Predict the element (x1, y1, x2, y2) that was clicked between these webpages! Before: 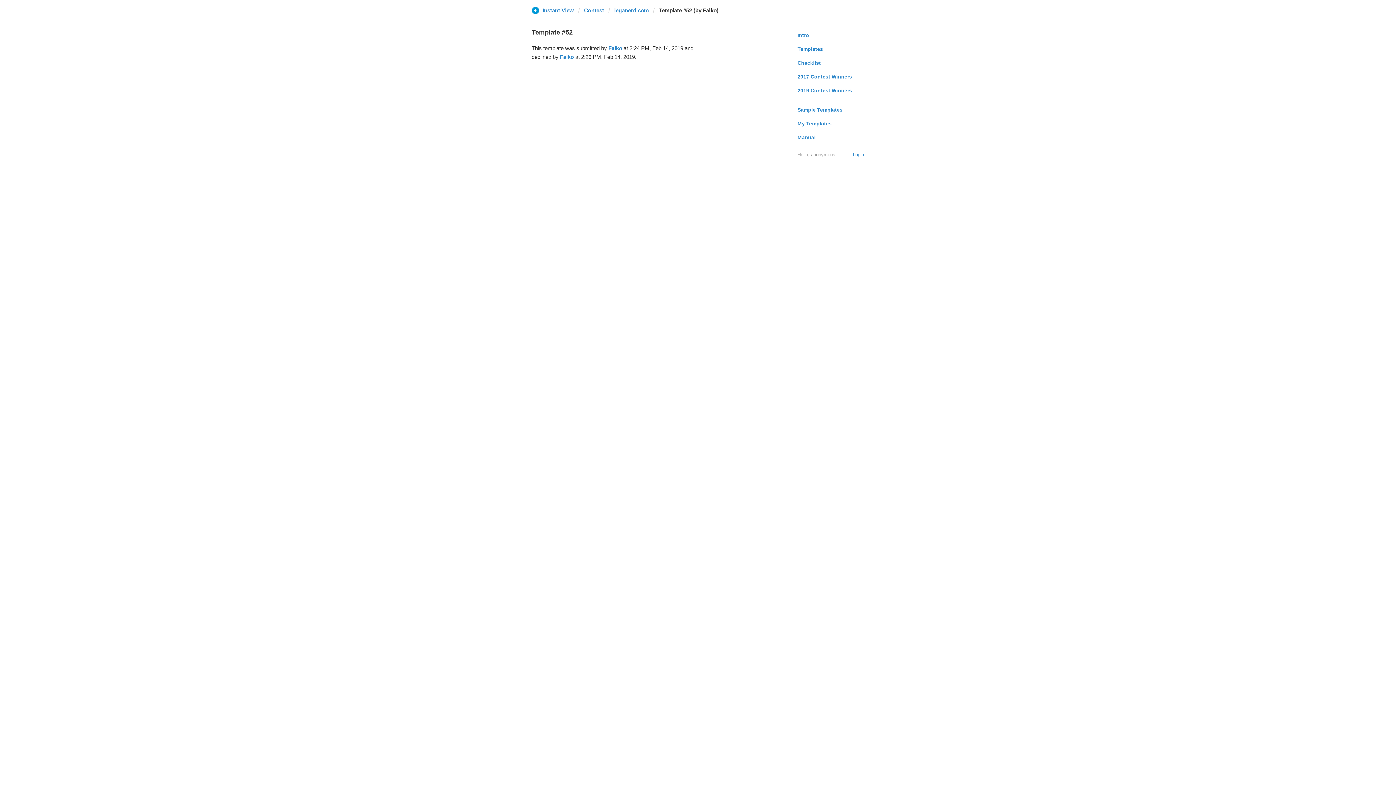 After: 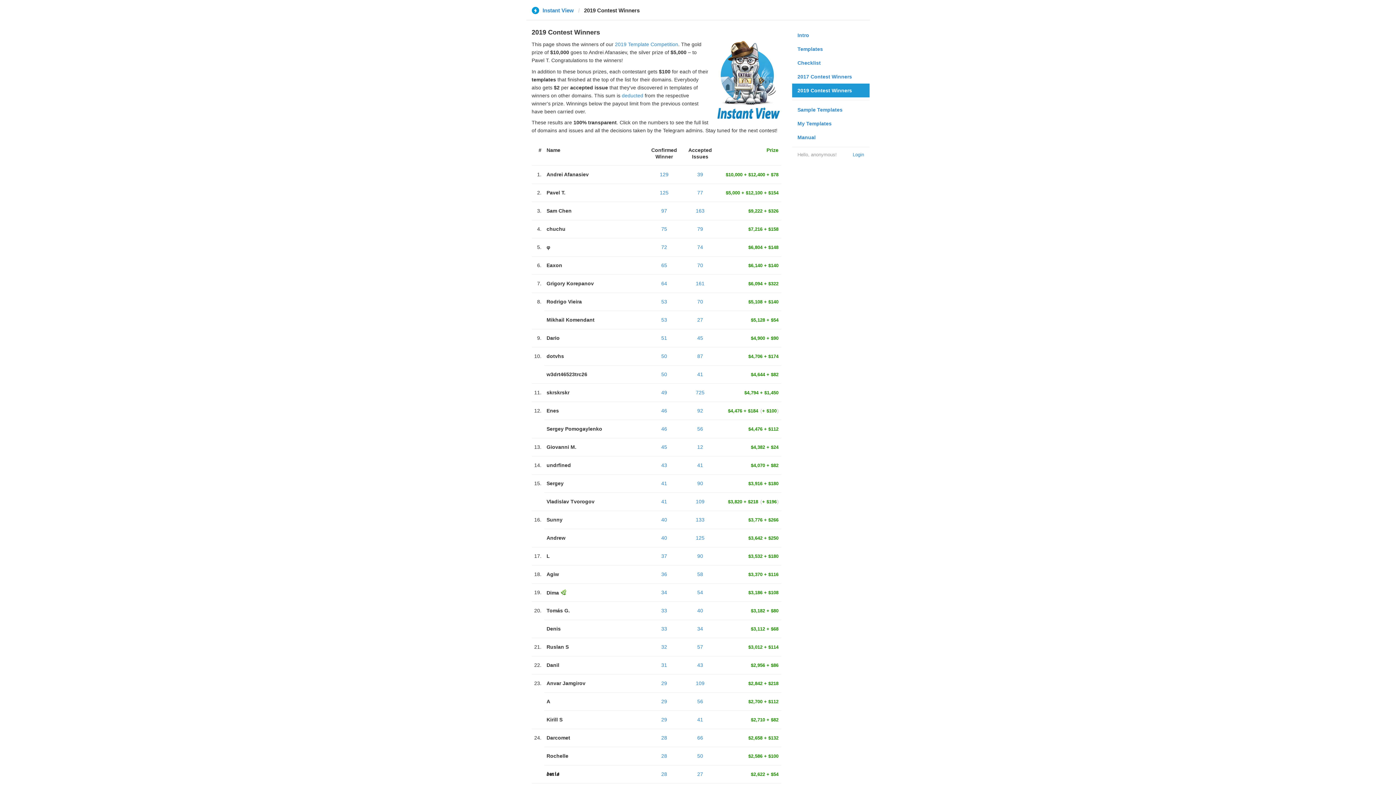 Action: label: 2019 Contest Winners bbox: (792, 83, 869, 97)